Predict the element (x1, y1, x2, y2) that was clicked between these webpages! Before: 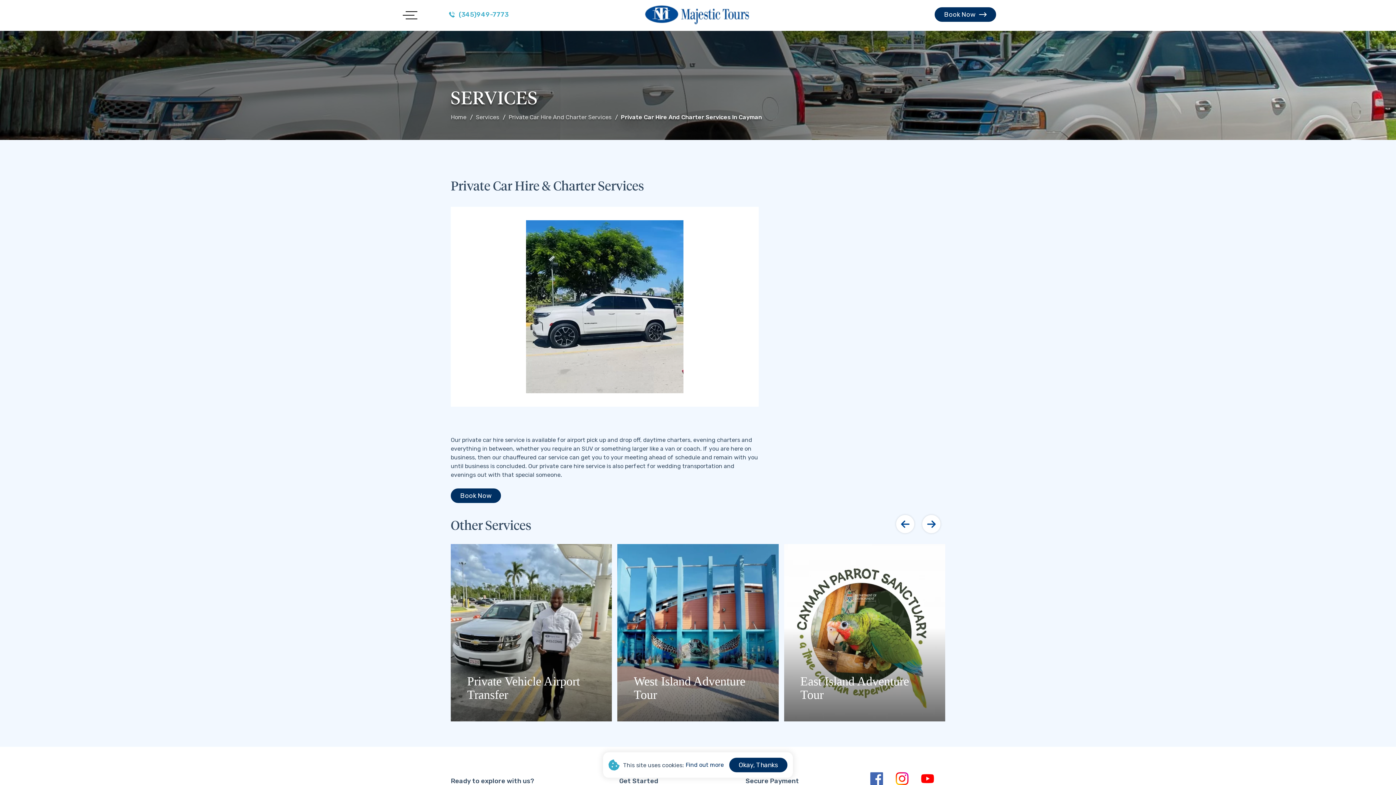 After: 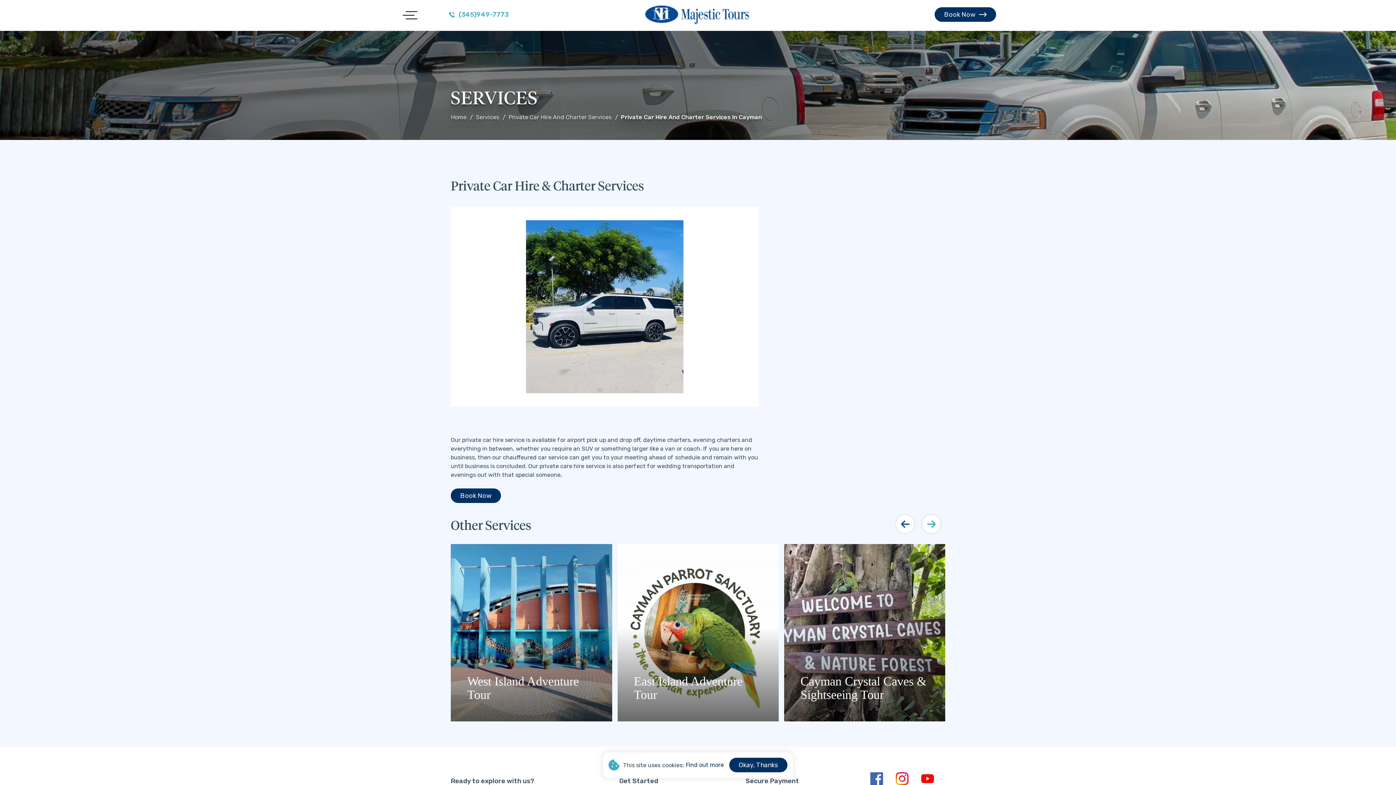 Action: bbox: (918, 515, 944, 533)